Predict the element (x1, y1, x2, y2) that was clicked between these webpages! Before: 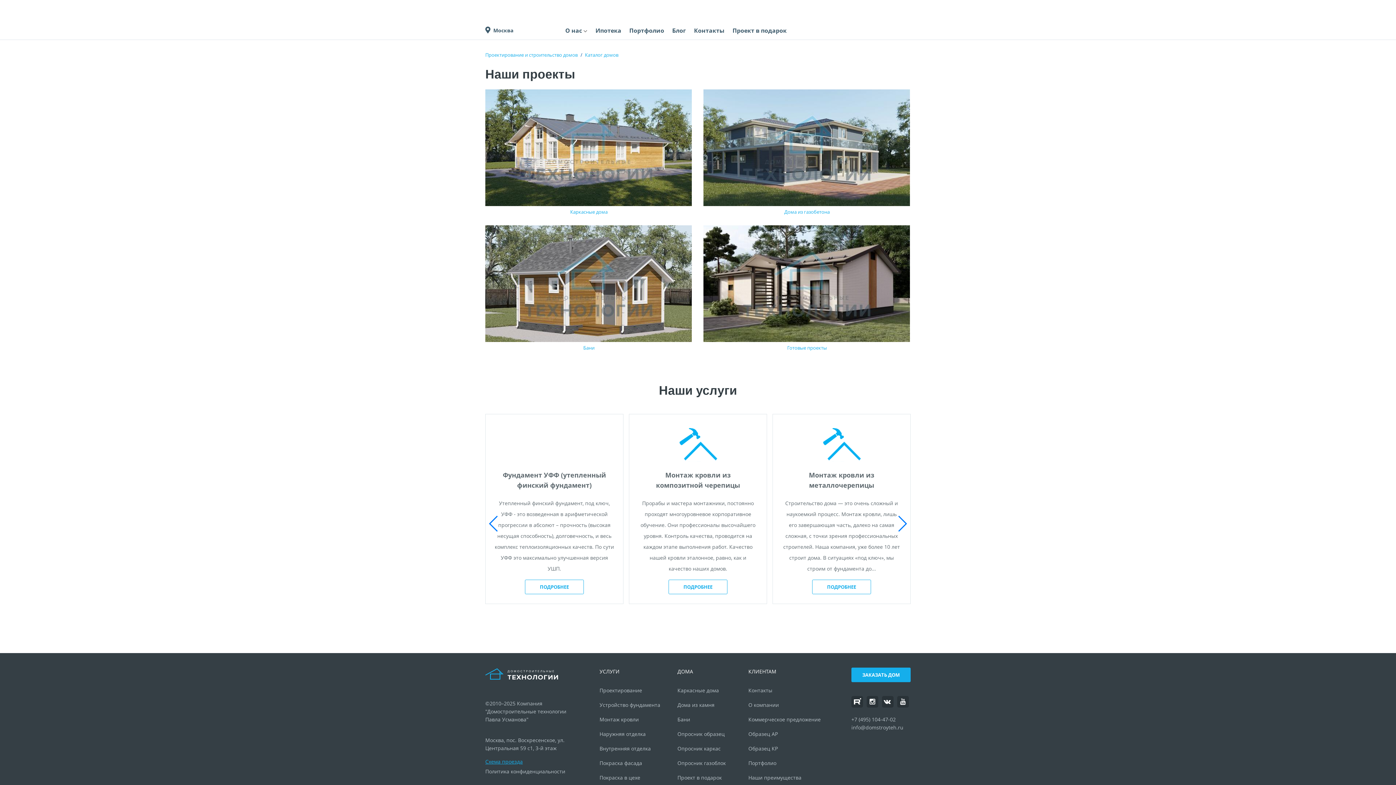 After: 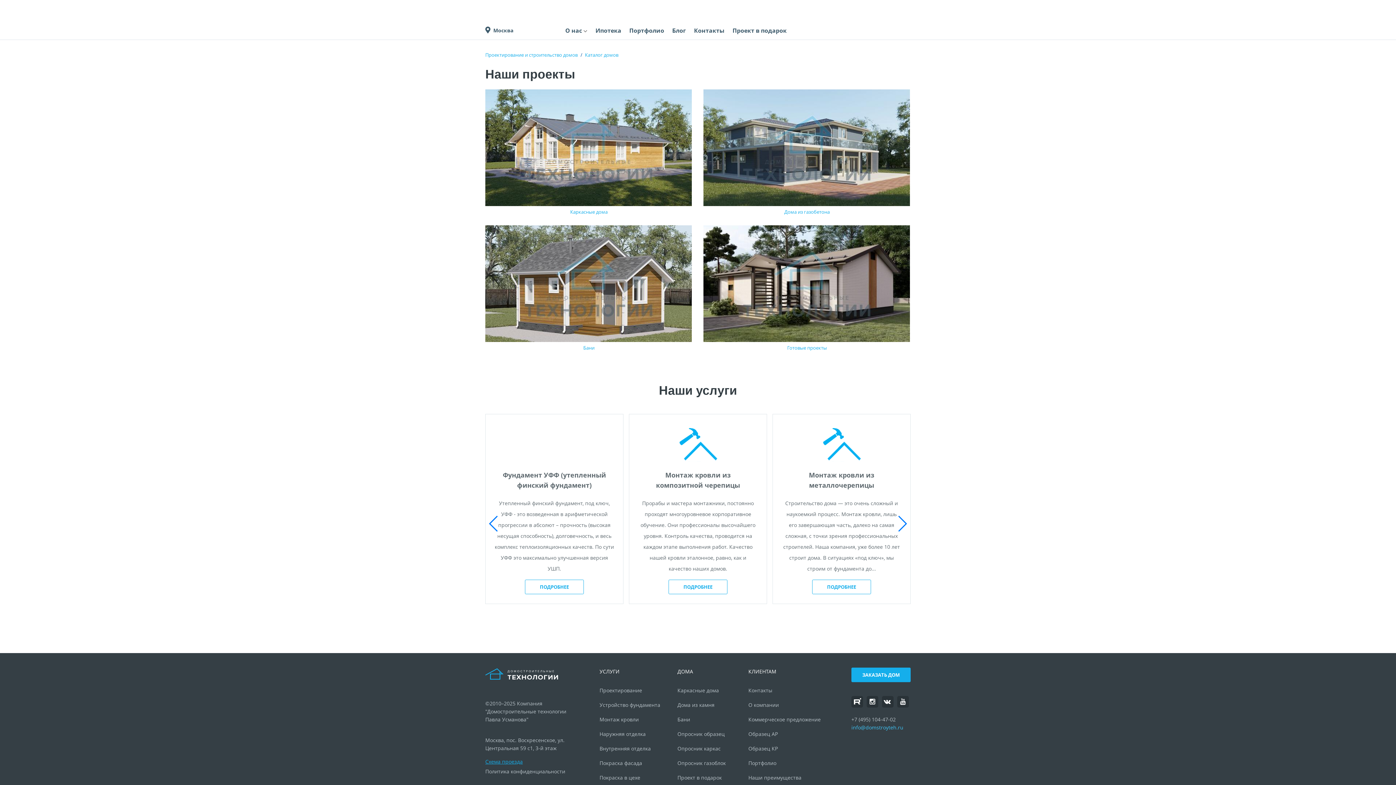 Action: bbox: (851, 724, 903, 731) label: info@domstroyteh.ru